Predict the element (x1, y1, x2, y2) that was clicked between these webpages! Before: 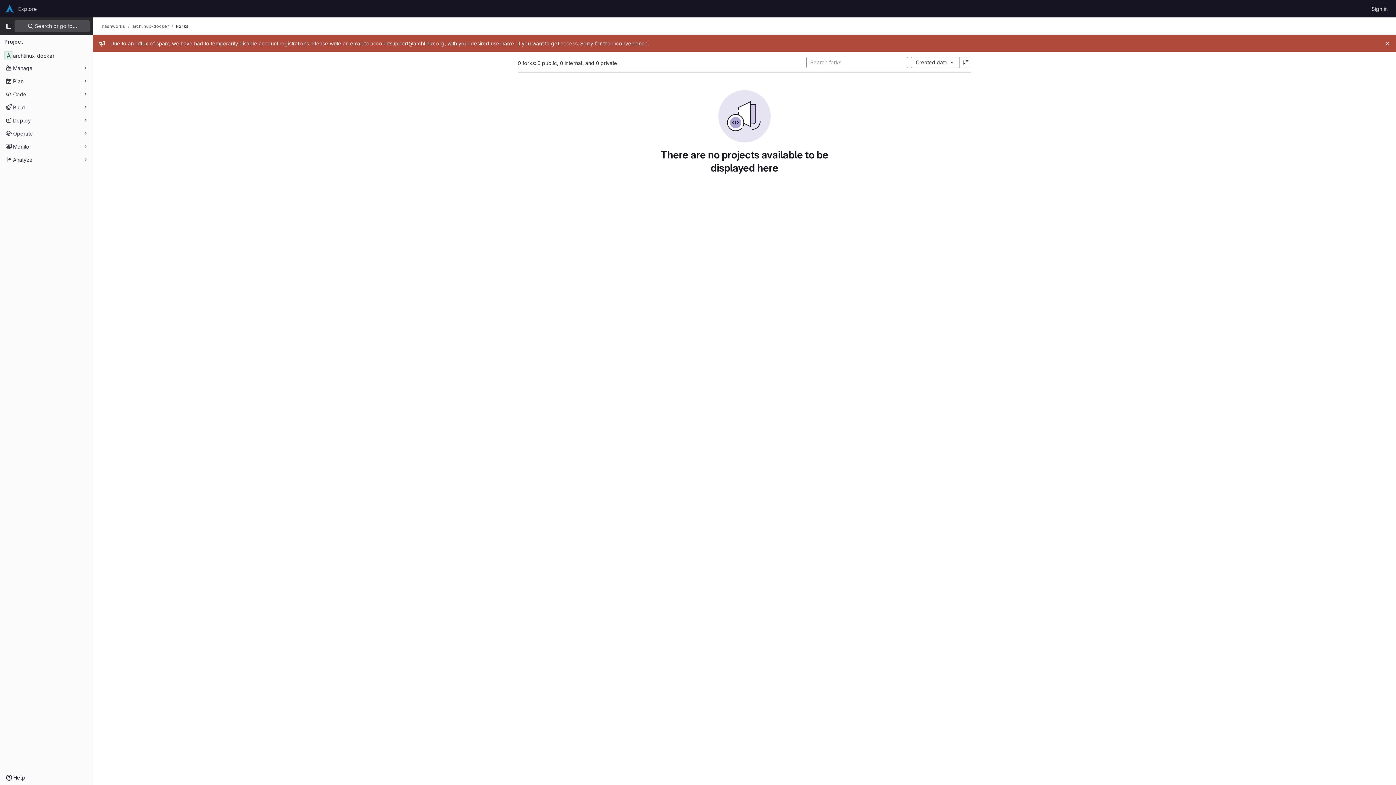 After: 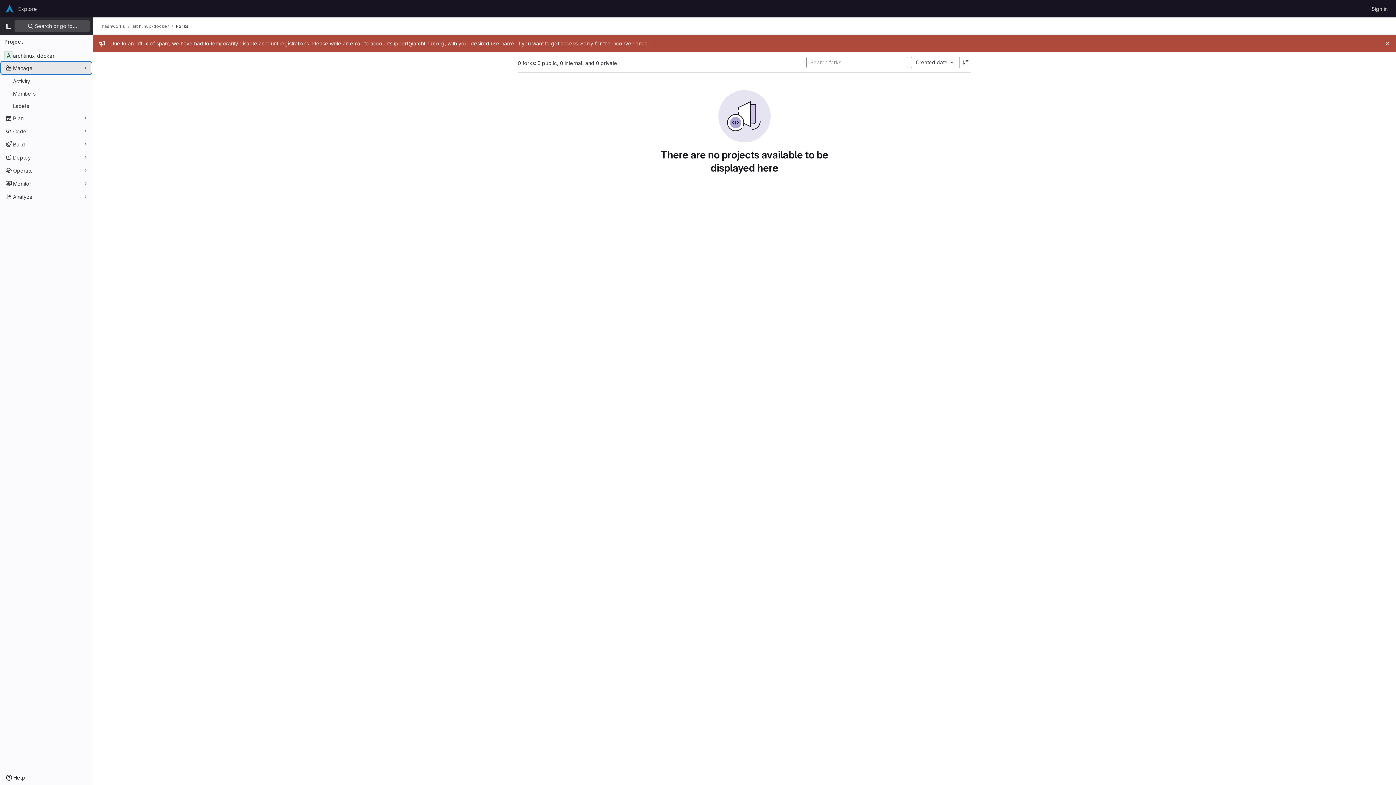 Action: bbox: (1, 62, 91, 73) label: Manage